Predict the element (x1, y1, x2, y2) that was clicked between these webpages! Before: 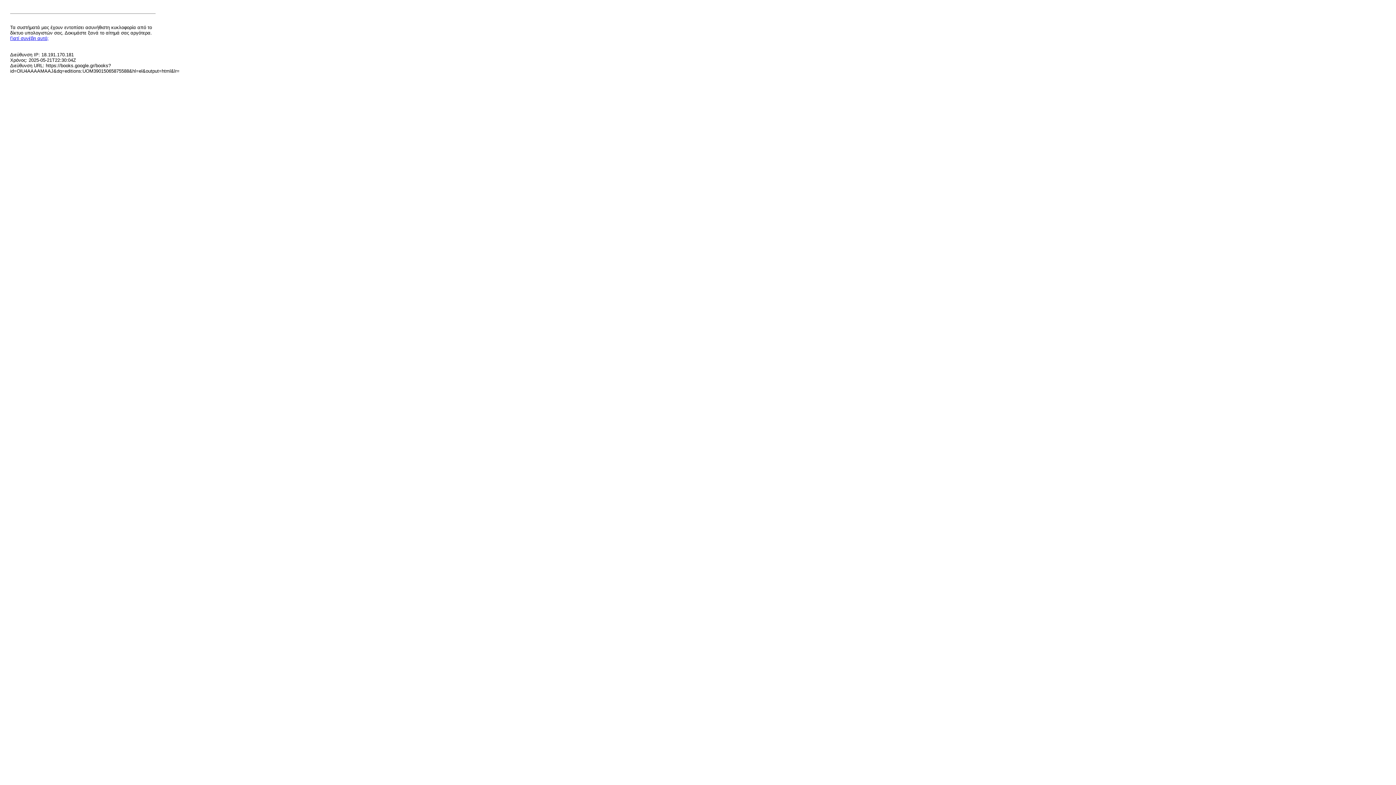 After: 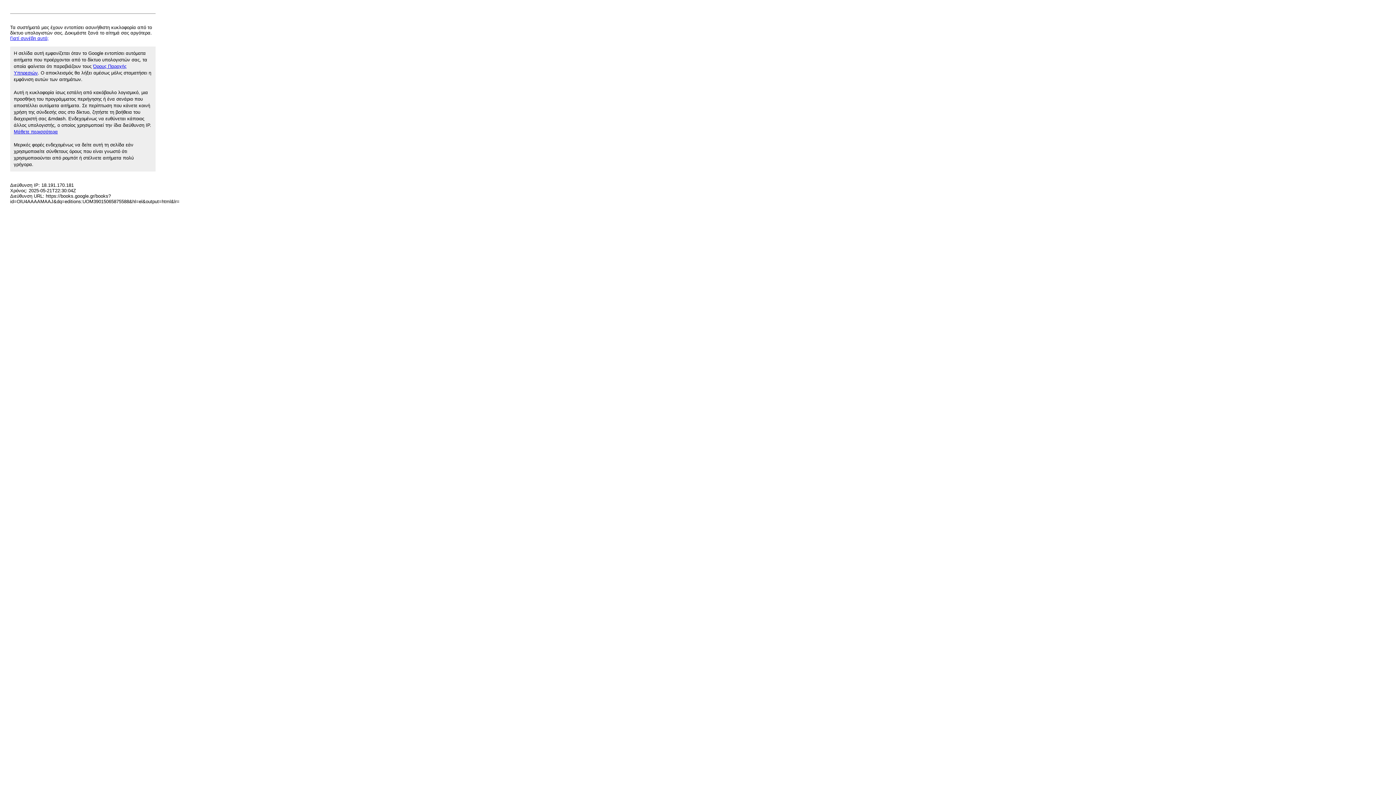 Action: bbox: (10, 35, 48, 41) label: Γιατί συνέβη αυτό;